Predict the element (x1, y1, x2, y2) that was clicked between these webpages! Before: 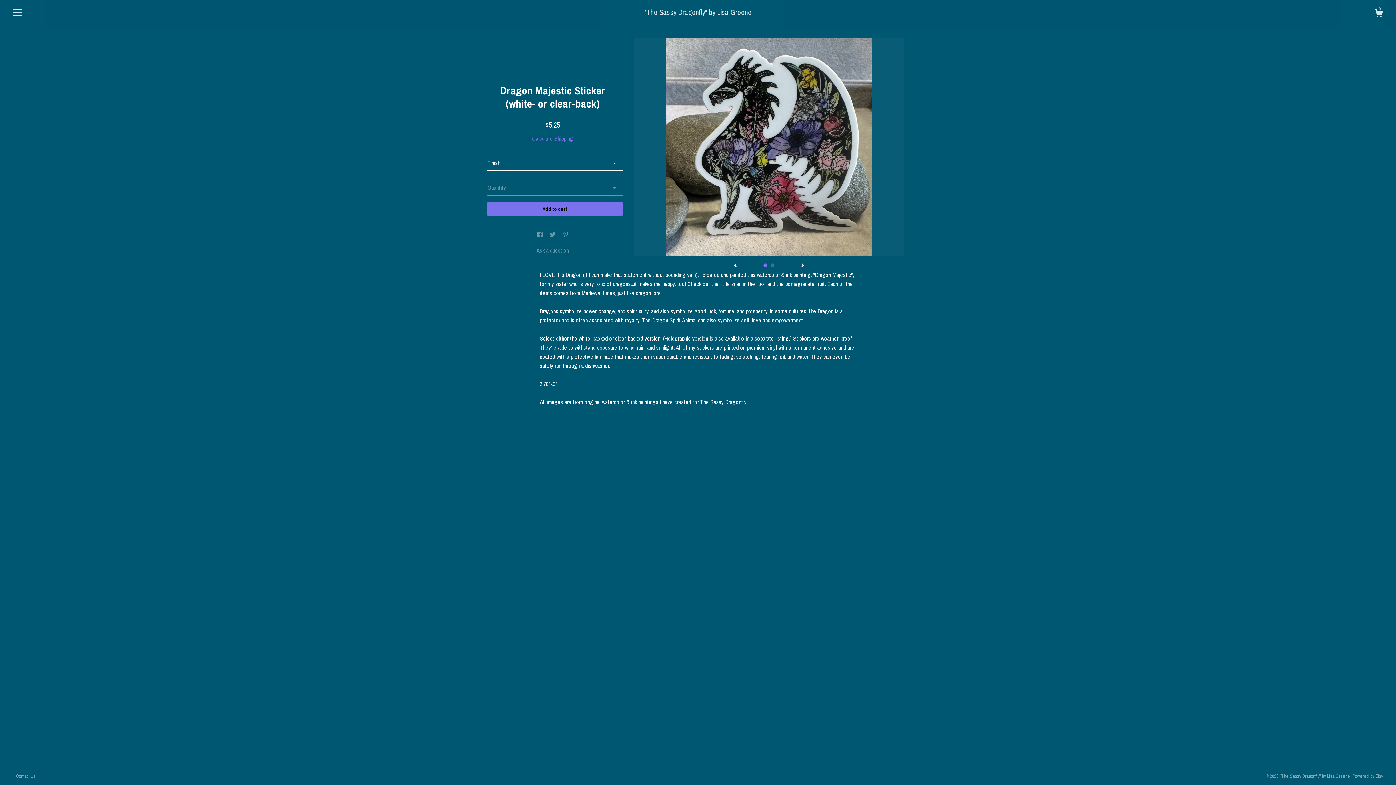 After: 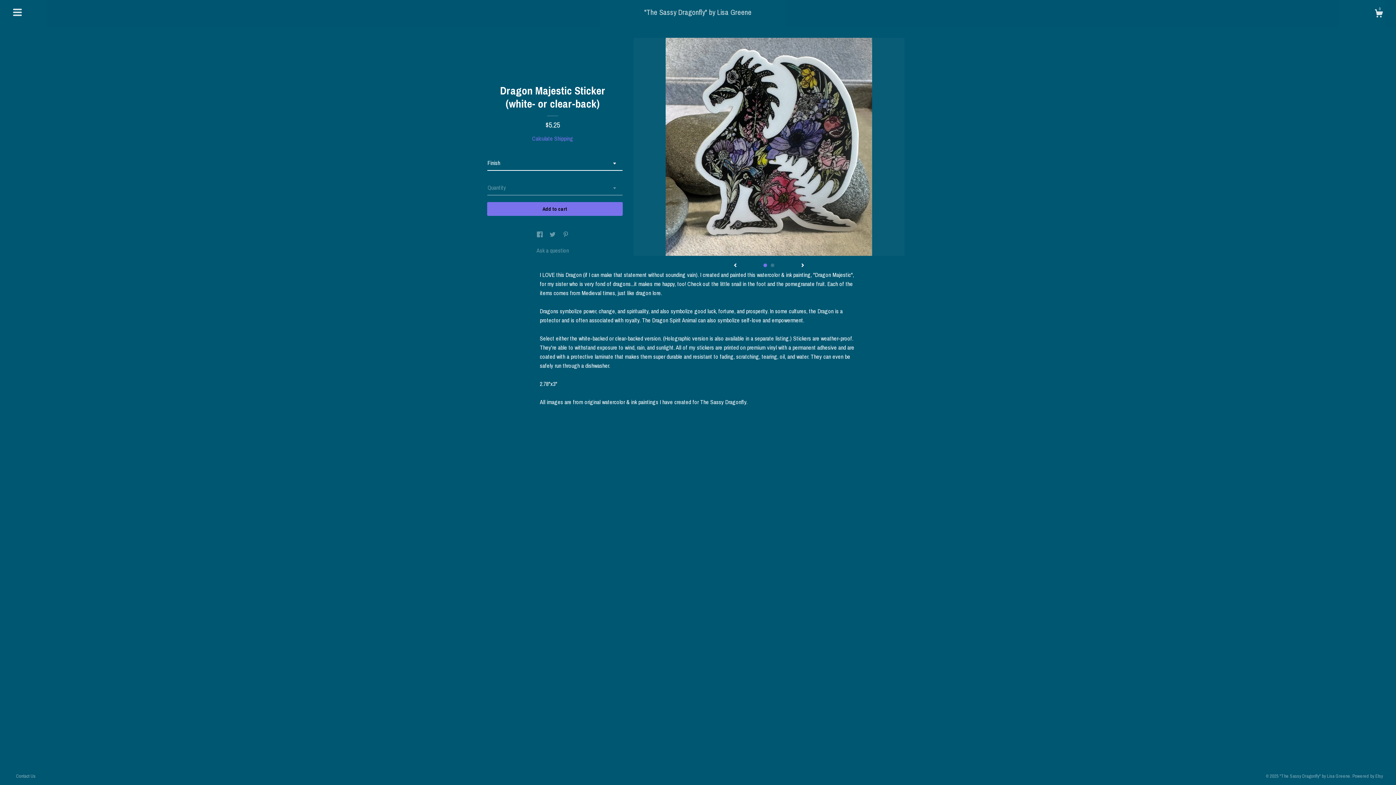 Action: bbox: (763, 263, 767, 267) label: 1